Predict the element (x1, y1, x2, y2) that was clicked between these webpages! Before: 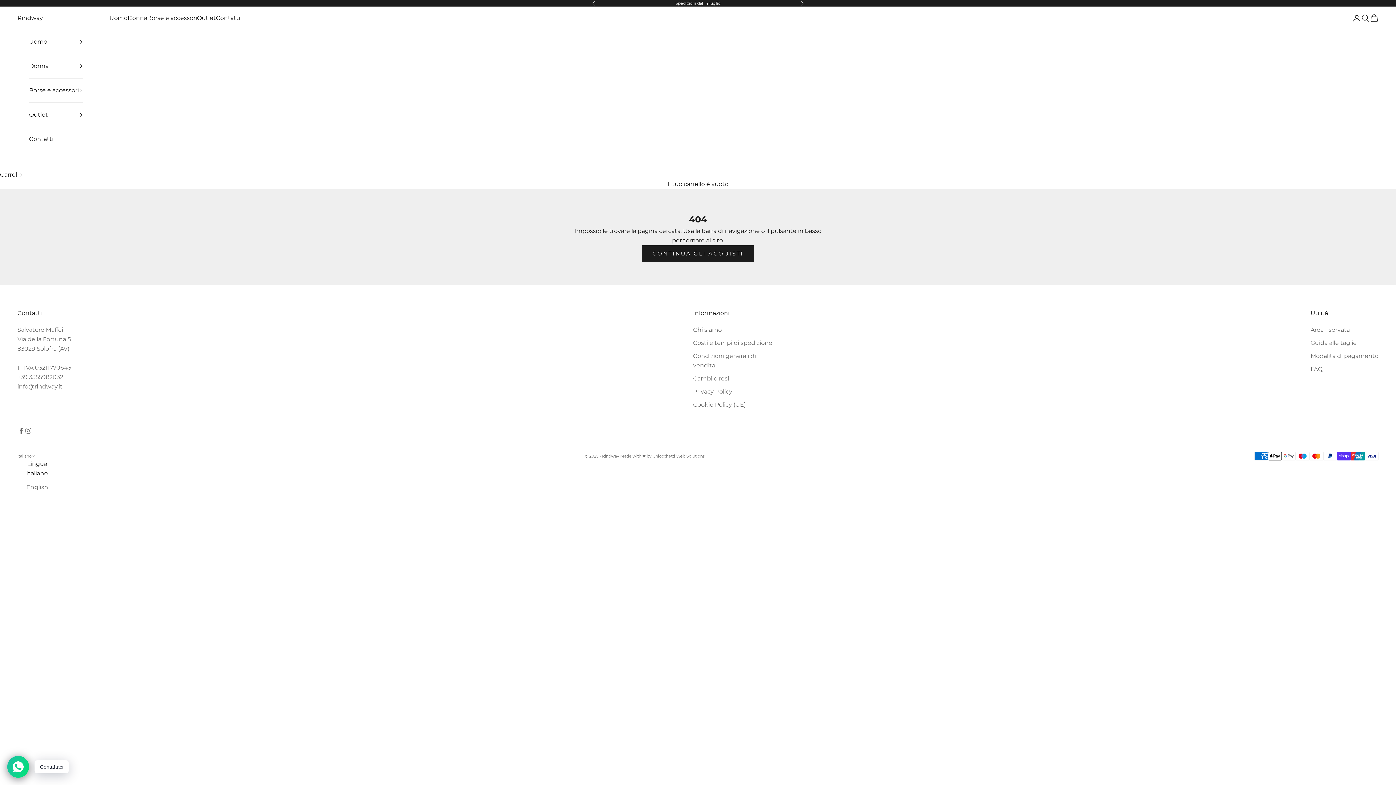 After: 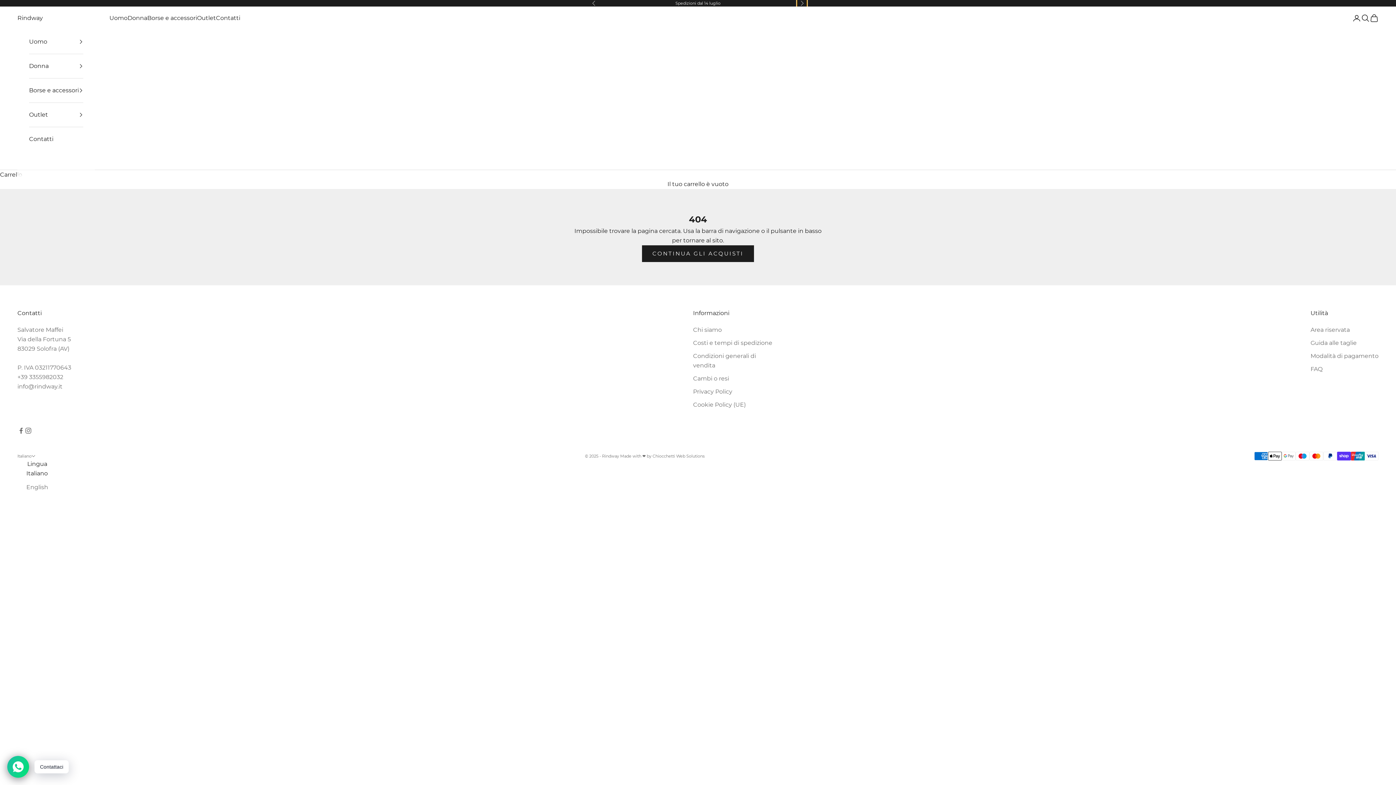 Action: label: Successivo bbox: (800, 0, 804, 6)